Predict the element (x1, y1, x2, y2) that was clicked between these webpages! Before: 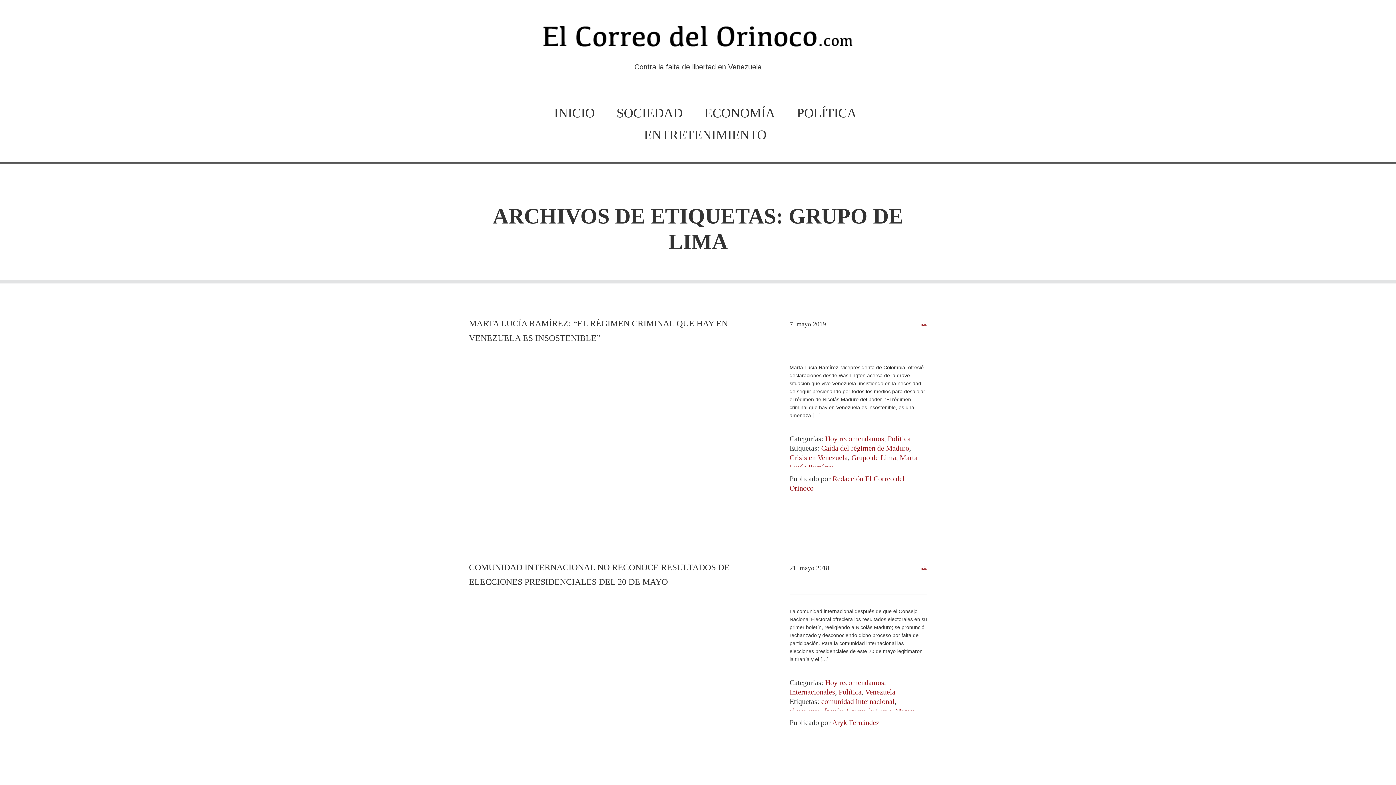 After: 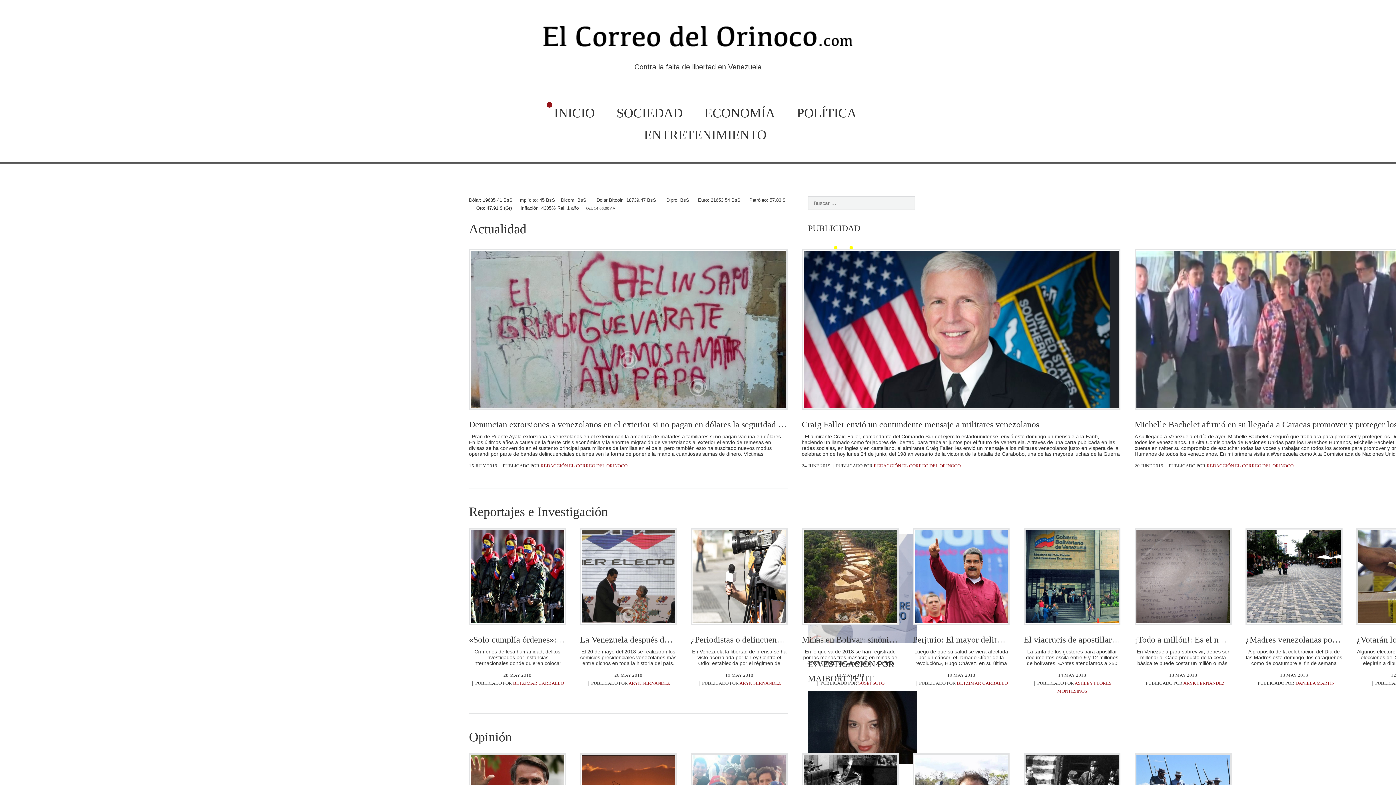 Action: bbox: (543, 27, 853, 51)